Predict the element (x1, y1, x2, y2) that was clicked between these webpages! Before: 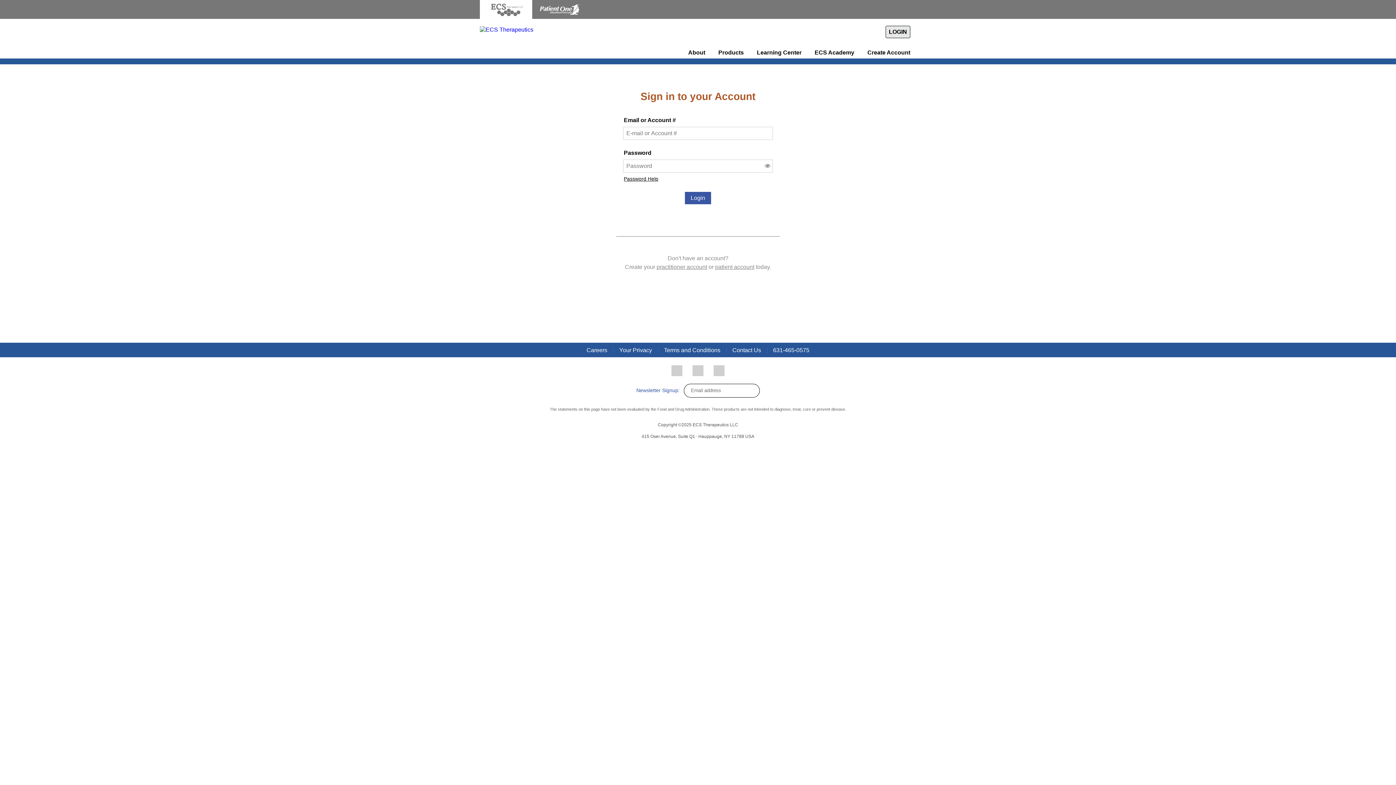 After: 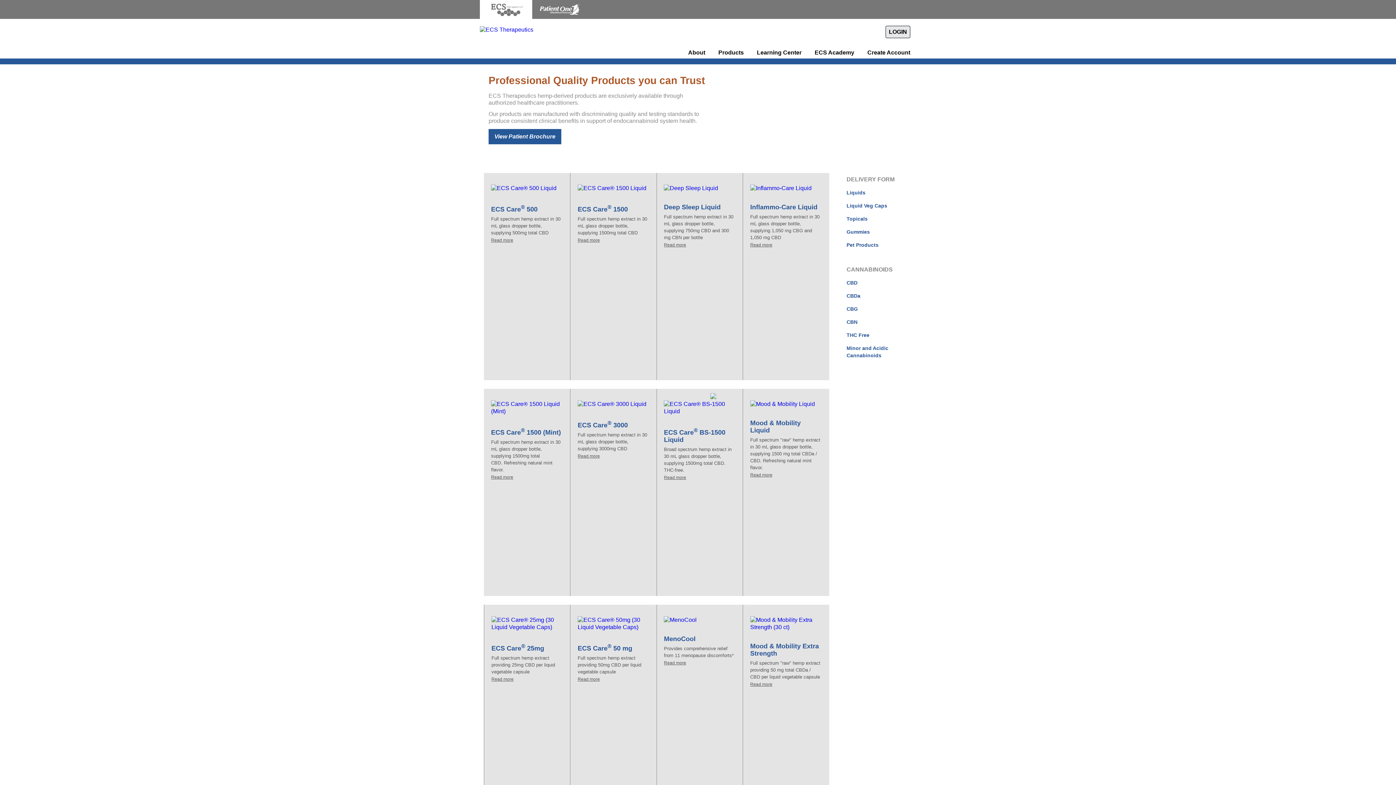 Action: bbox: (718, 46, 744, 58) label: Products